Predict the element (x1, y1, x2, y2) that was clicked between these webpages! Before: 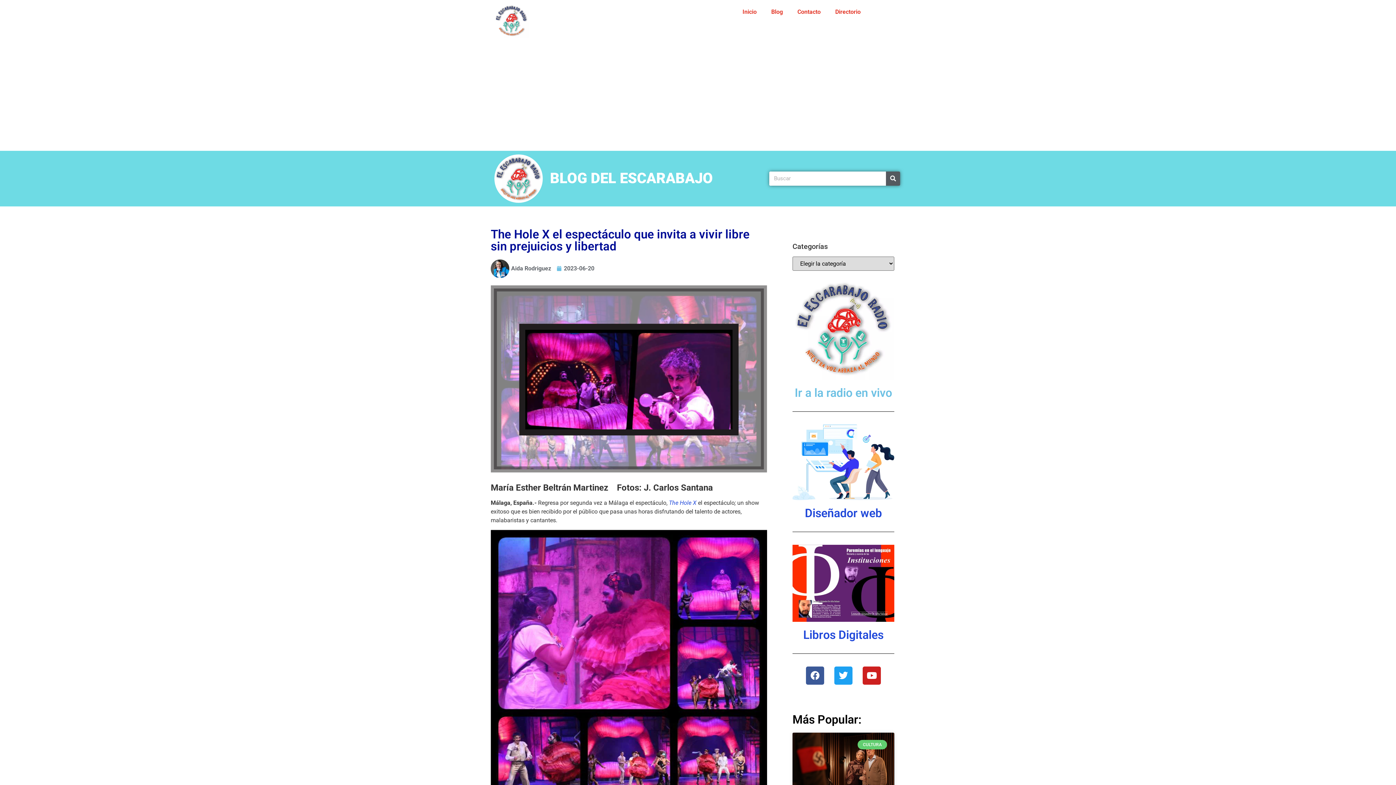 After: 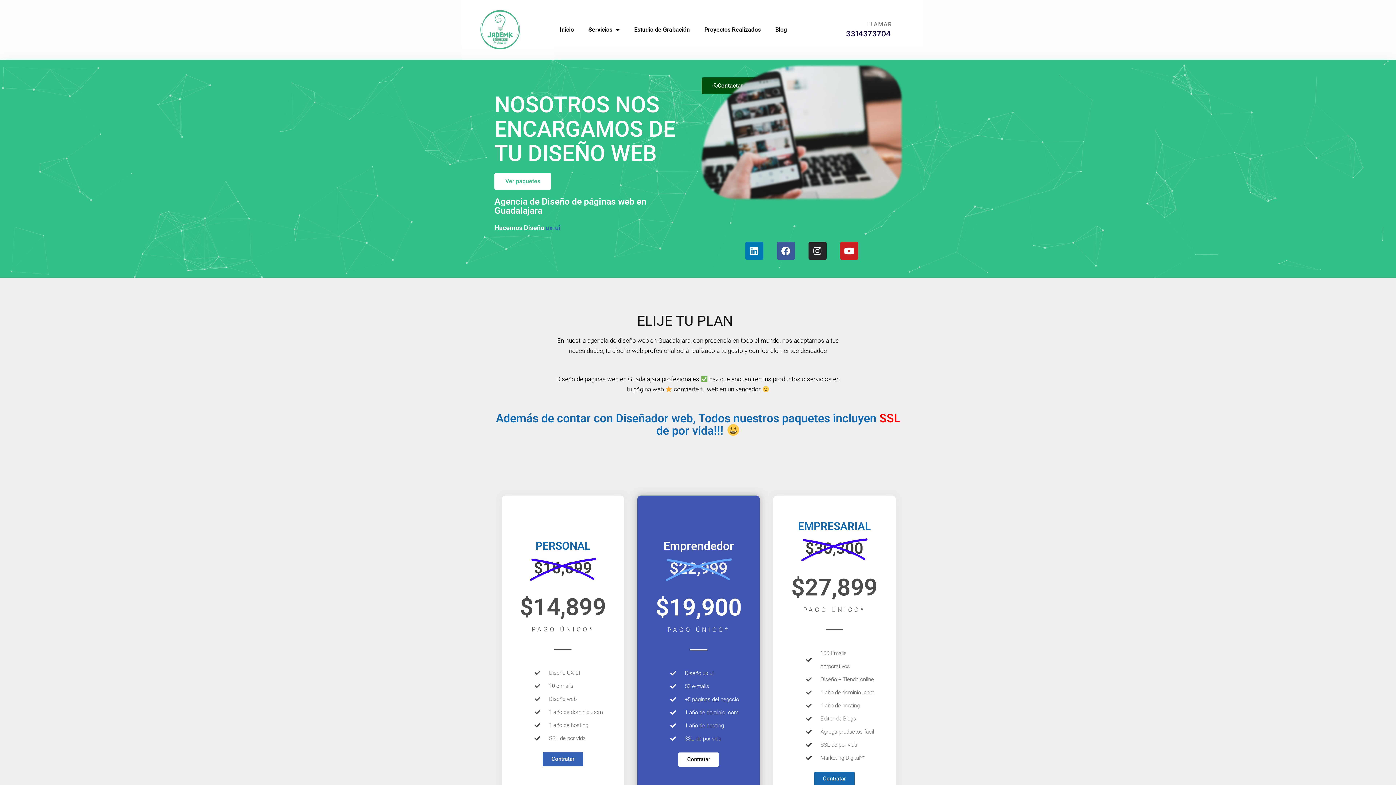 Action: bbox: (792, 424, 894, 500)